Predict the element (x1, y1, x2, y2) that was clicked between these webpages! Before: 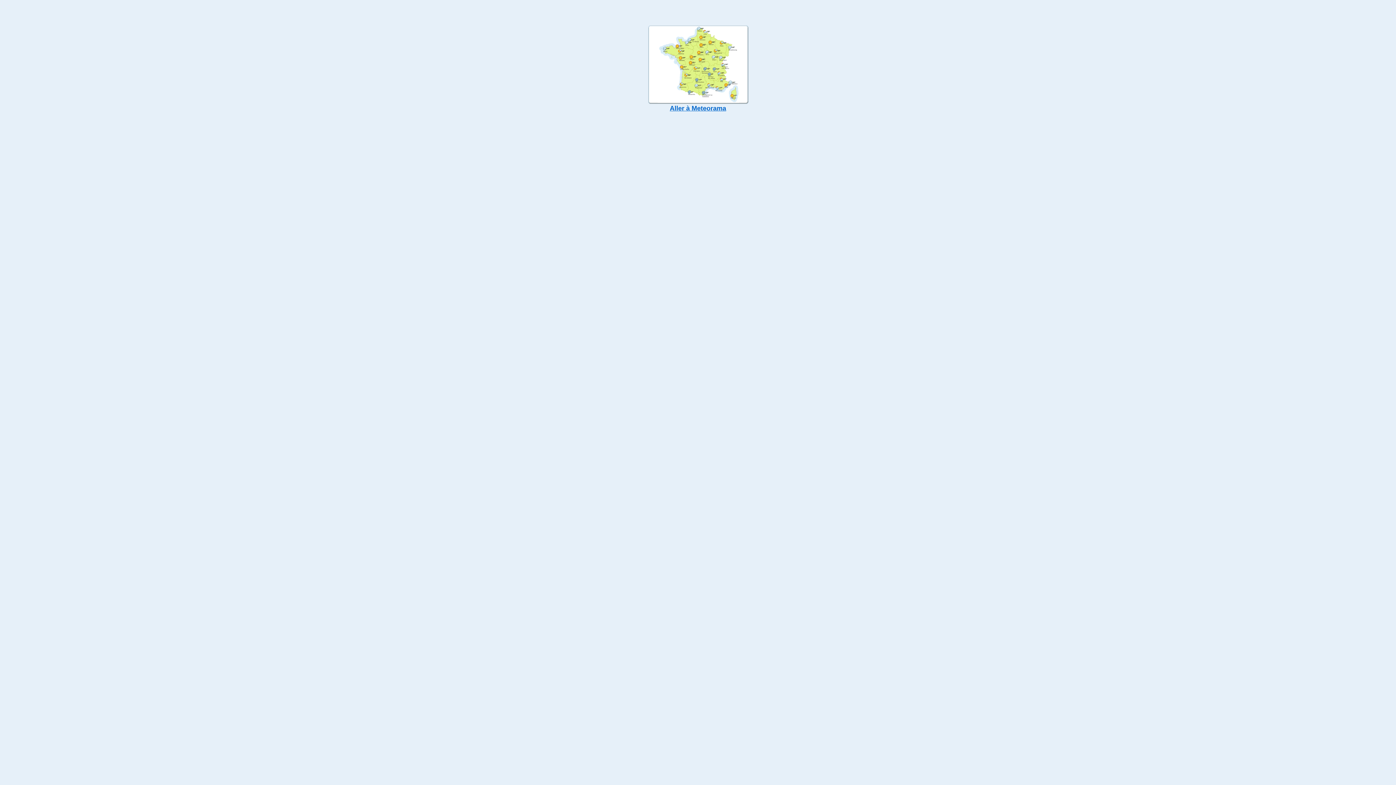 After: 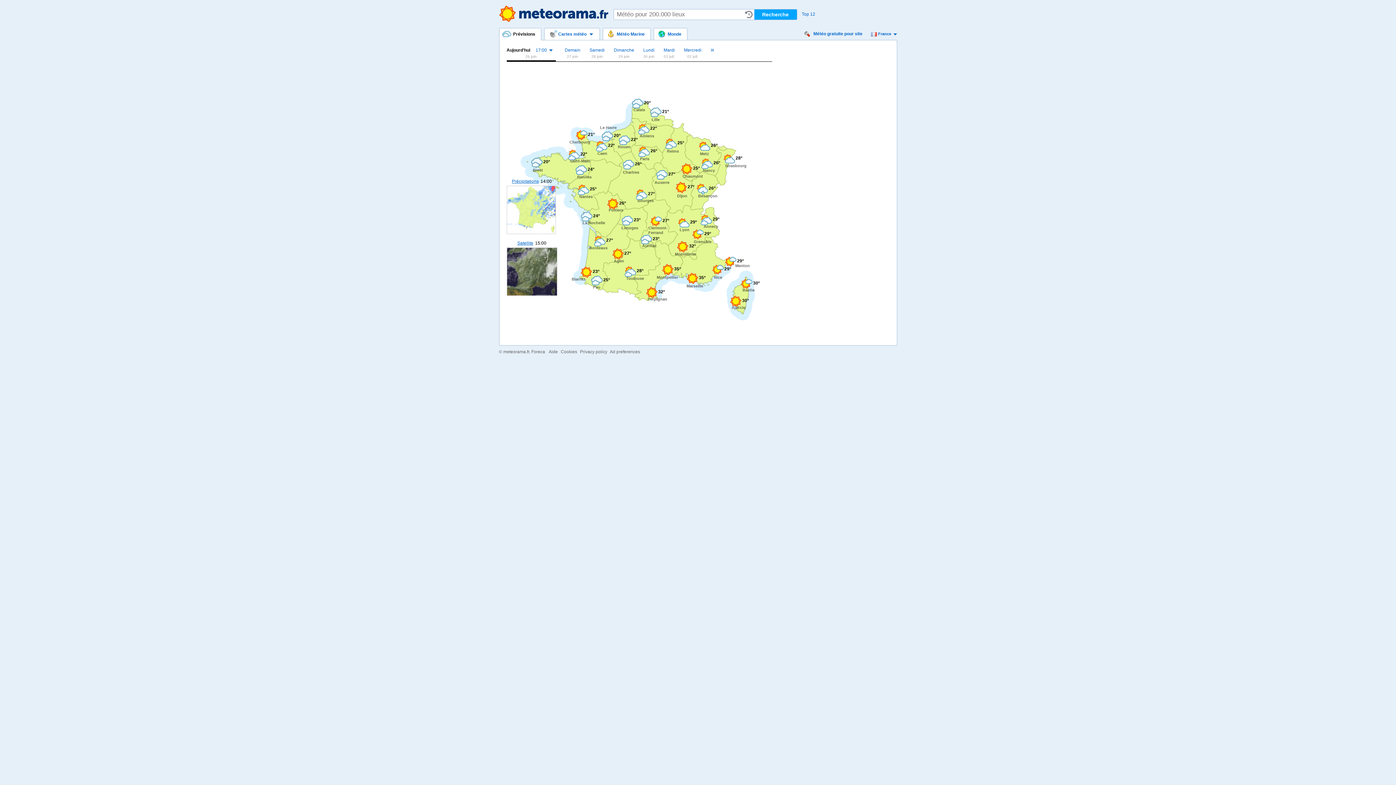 Action: bbox: (648, 60, 748, 112) label: 
Aller à Meteorama